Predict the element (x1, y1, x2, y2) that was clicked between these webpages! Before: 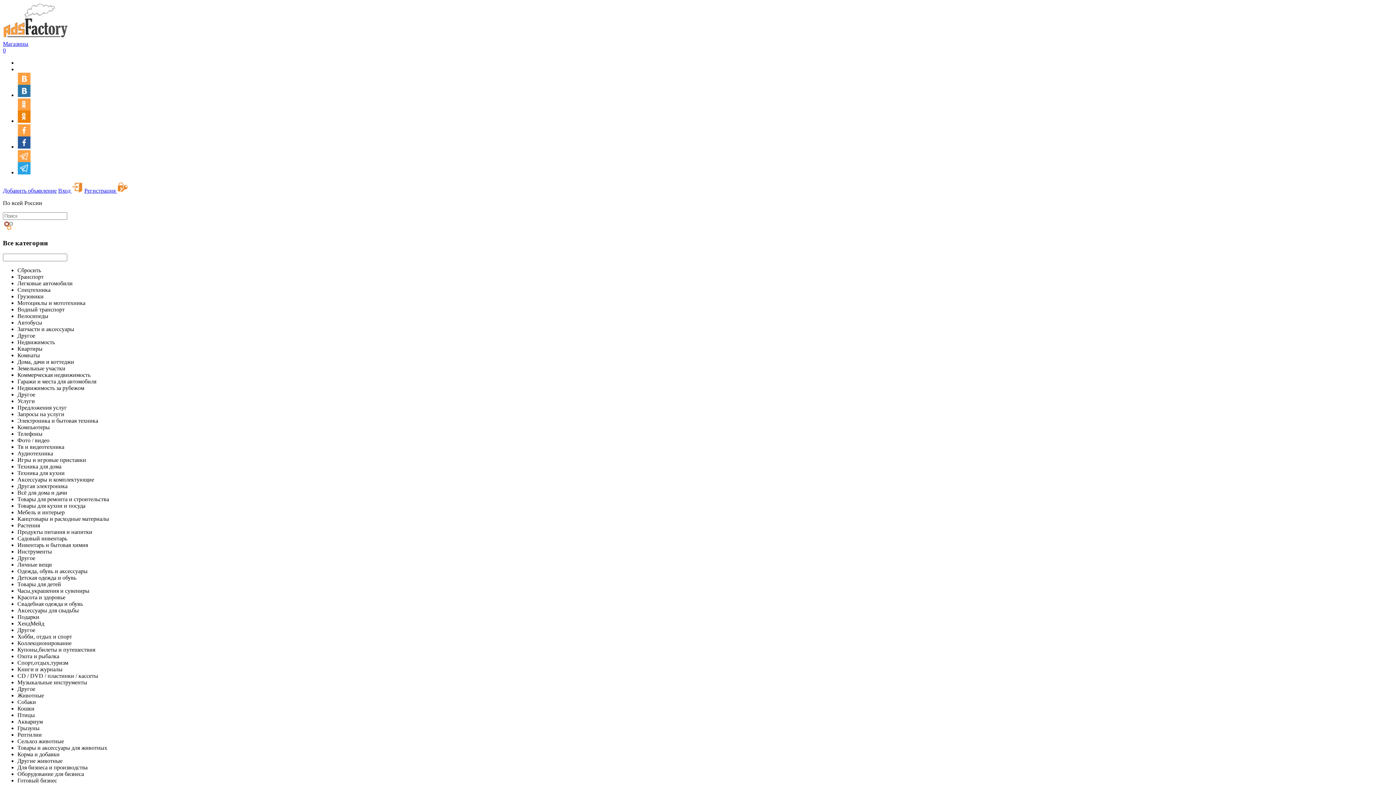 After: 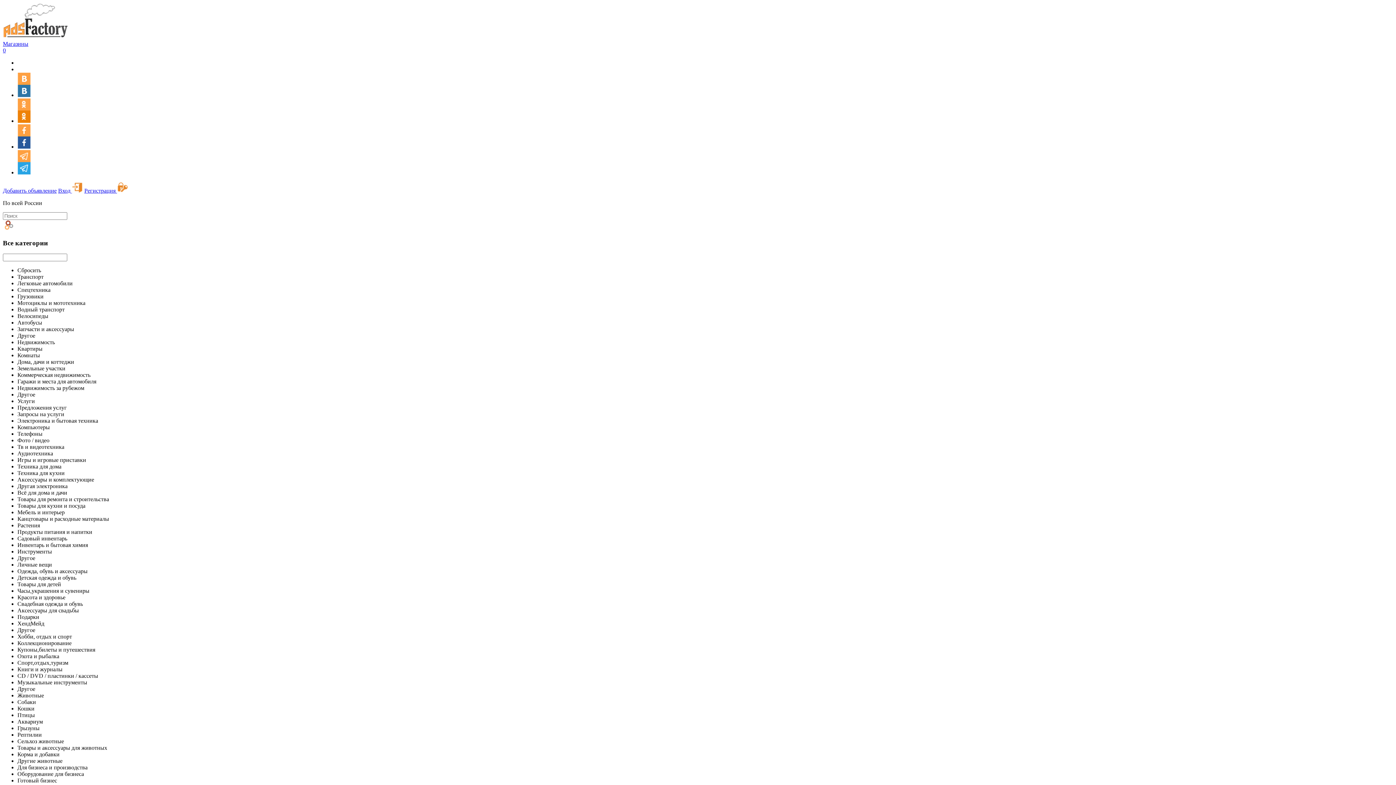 Action: bbox: (17, 117, 30, 124)